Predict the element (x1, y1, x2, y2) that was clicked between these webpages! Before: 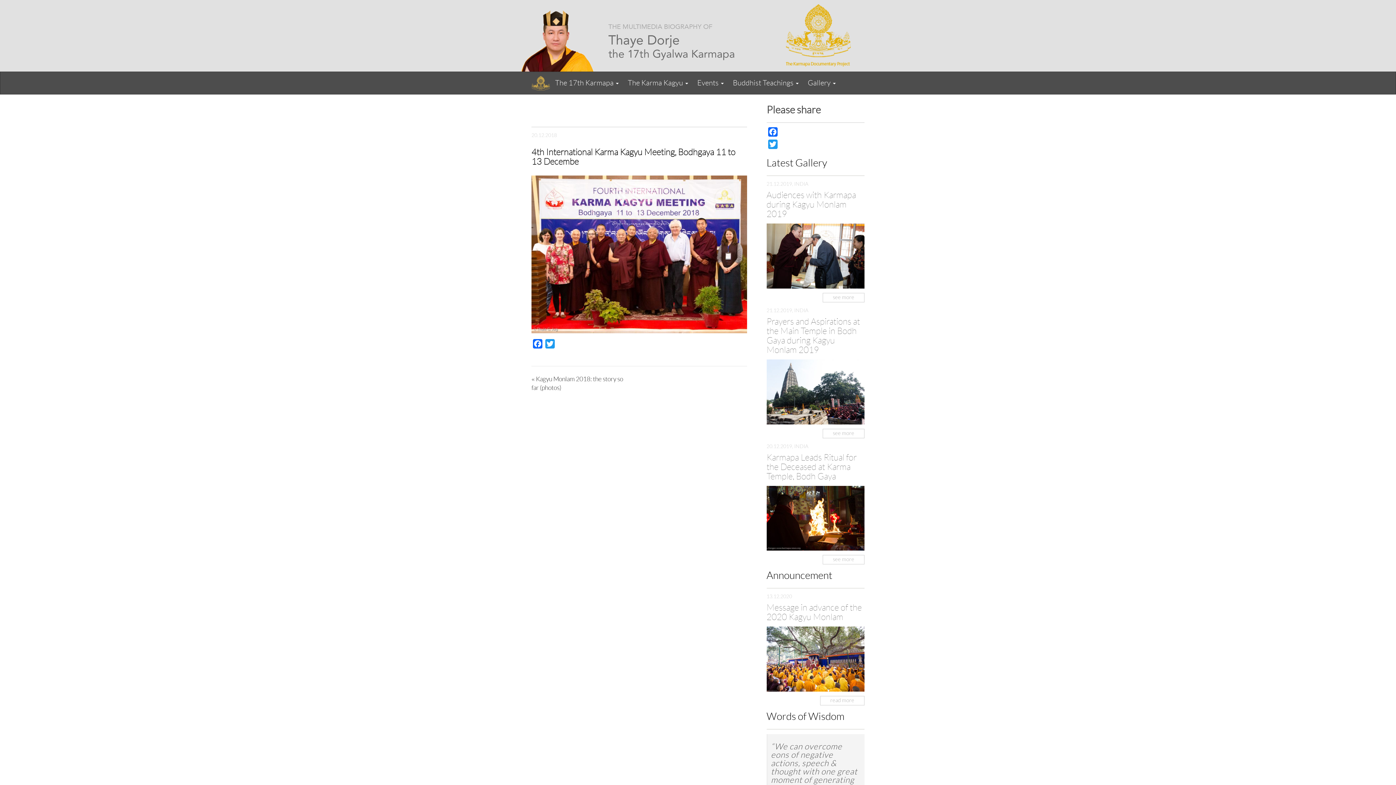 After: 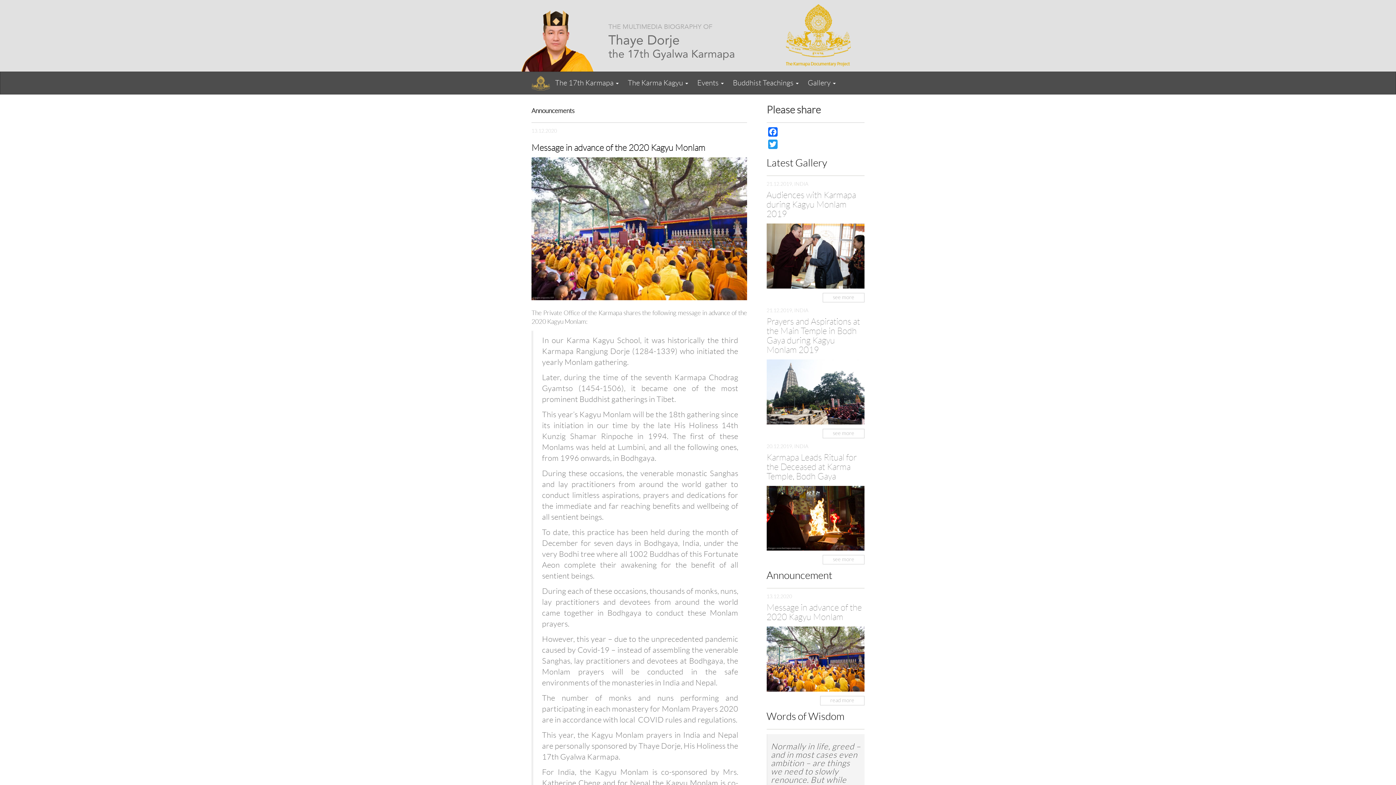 Action: label: read more bbox: (820, 696, 864, 705)